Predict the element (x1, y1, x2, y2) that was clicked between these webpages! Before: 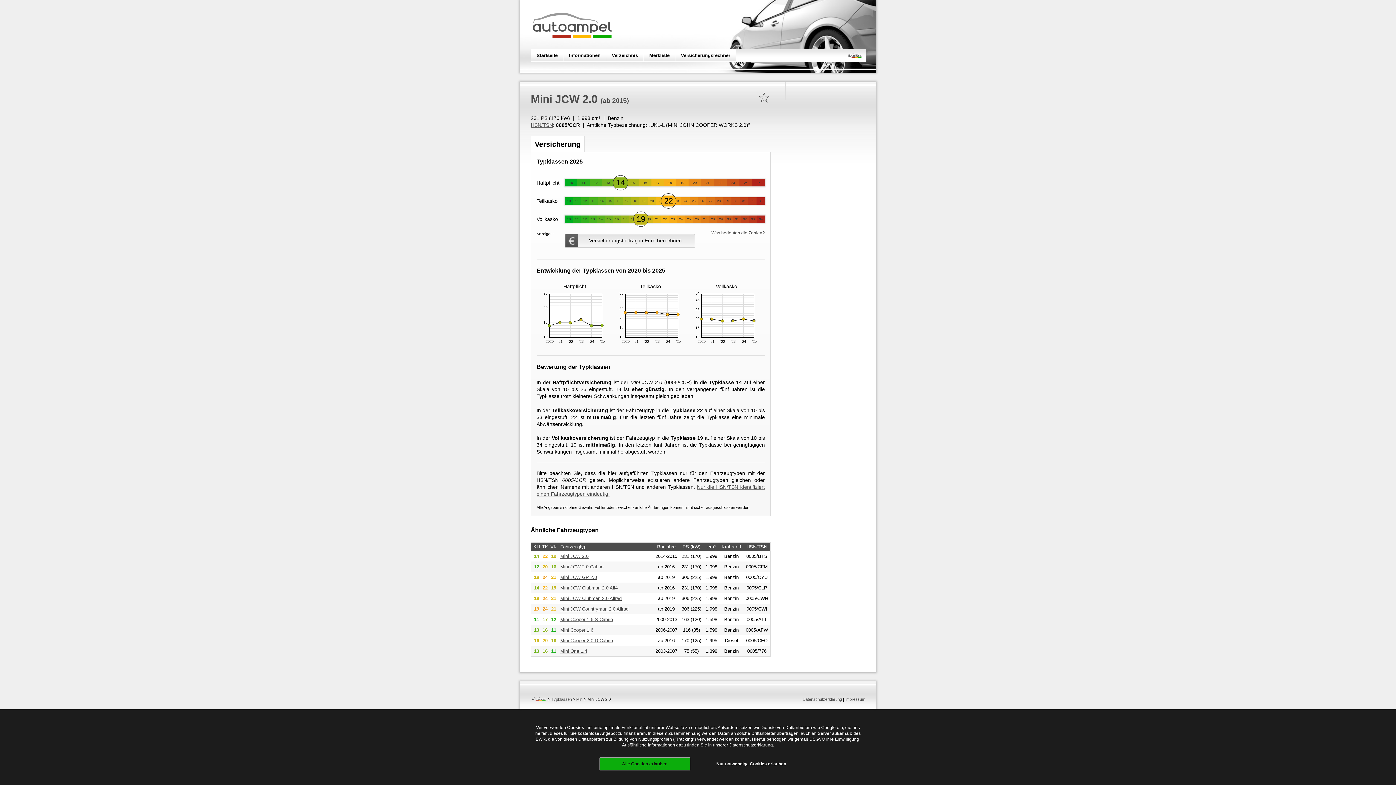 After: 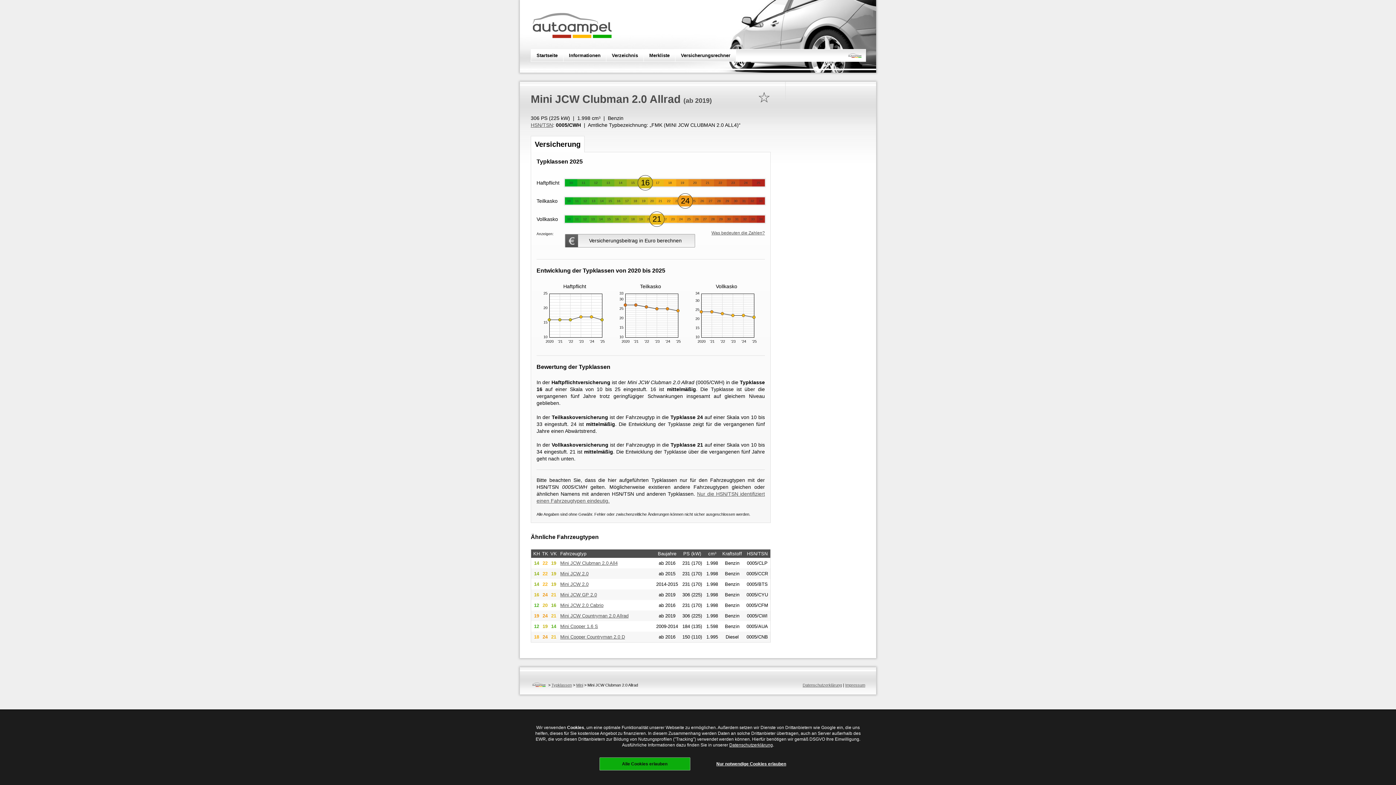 Action: bbox: (560, 596, 621, 601) label: Mini JCW Clubman 2.0 Allrad